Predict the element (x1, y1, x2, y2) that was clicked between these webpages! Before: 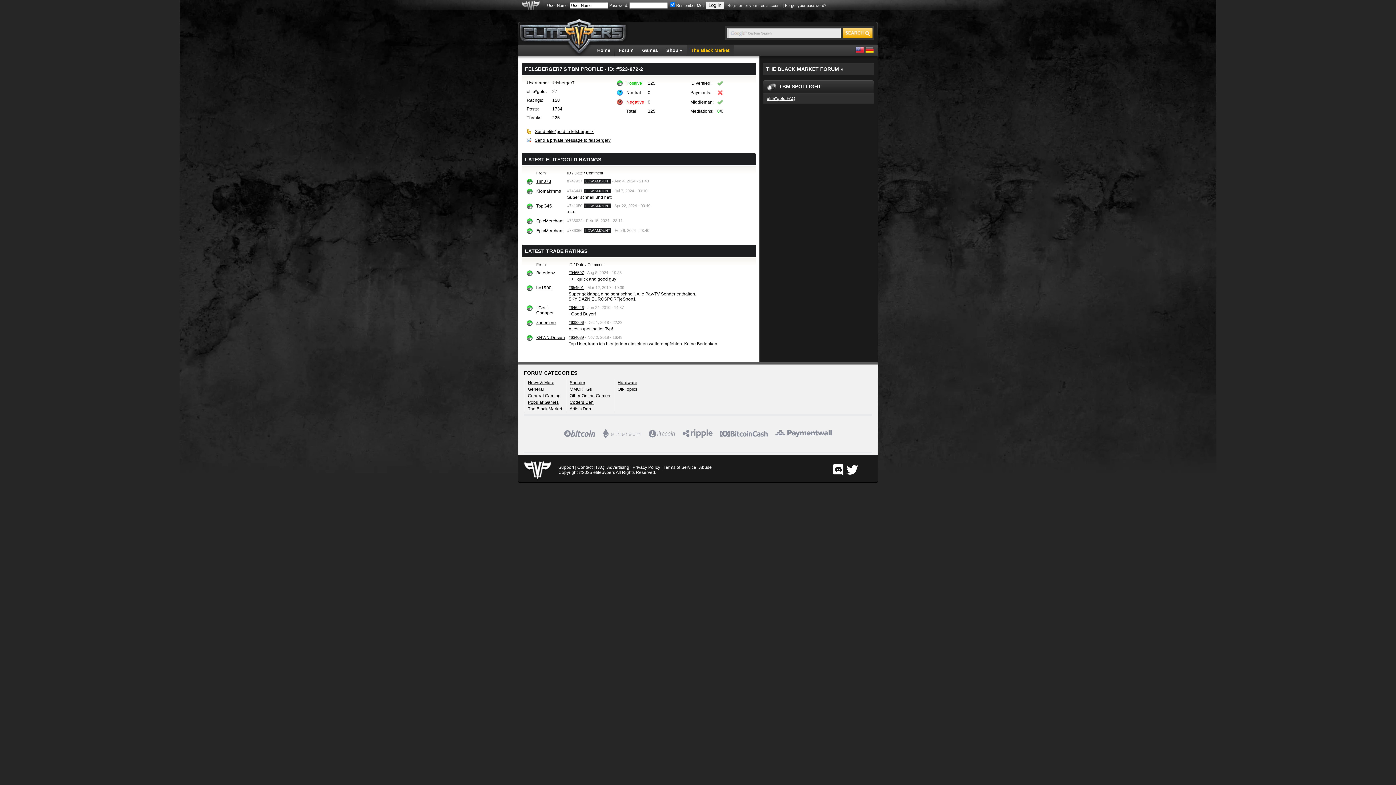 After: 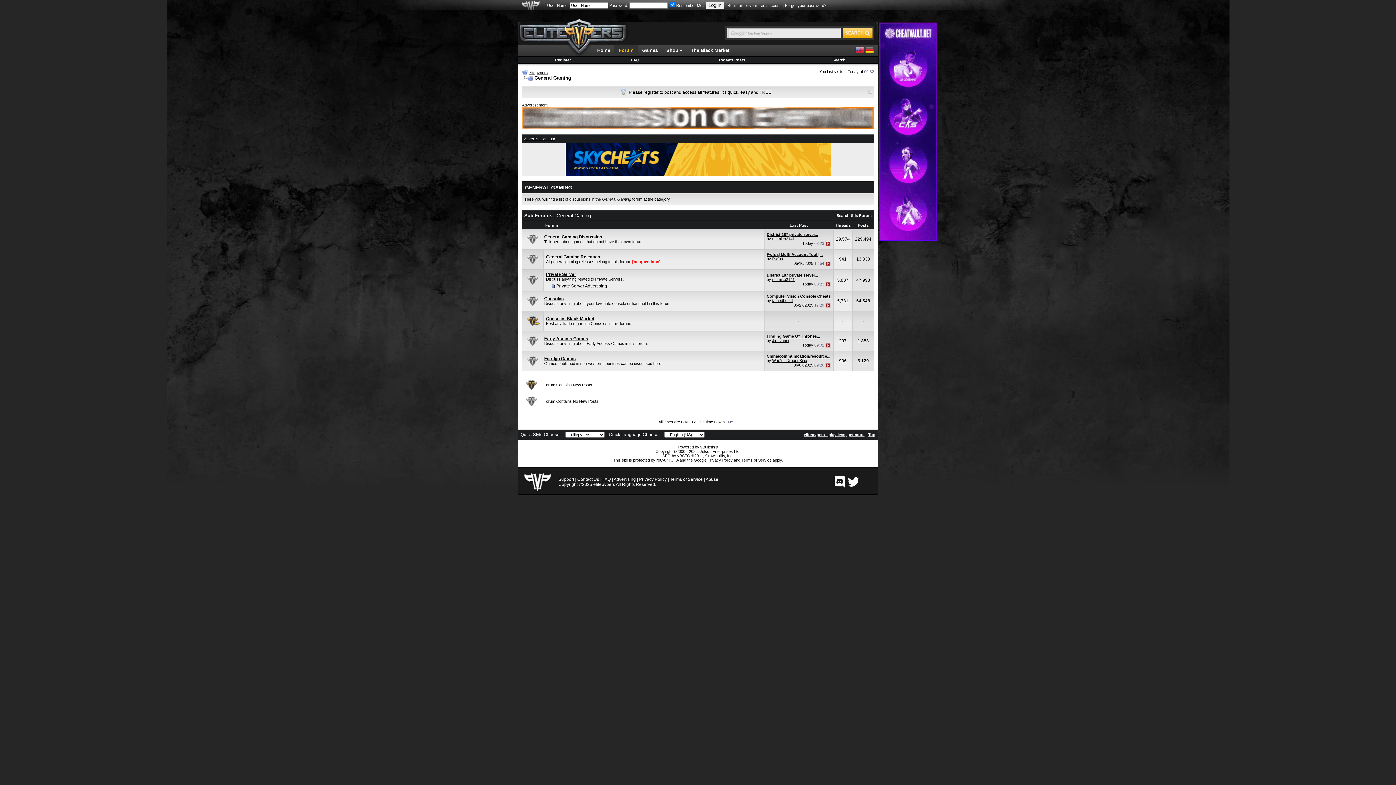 Action: bbox: (528, 393, 560, 398) label: General Gaming